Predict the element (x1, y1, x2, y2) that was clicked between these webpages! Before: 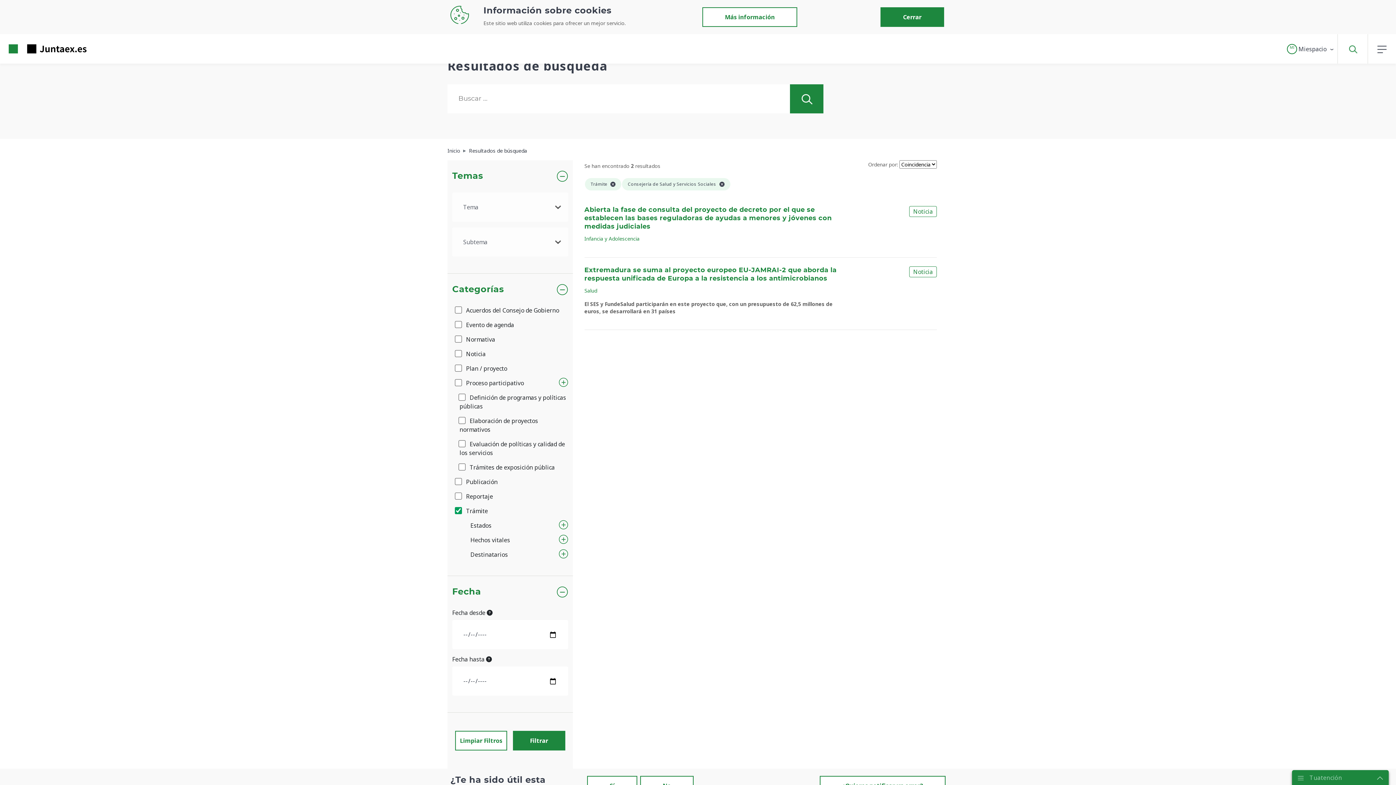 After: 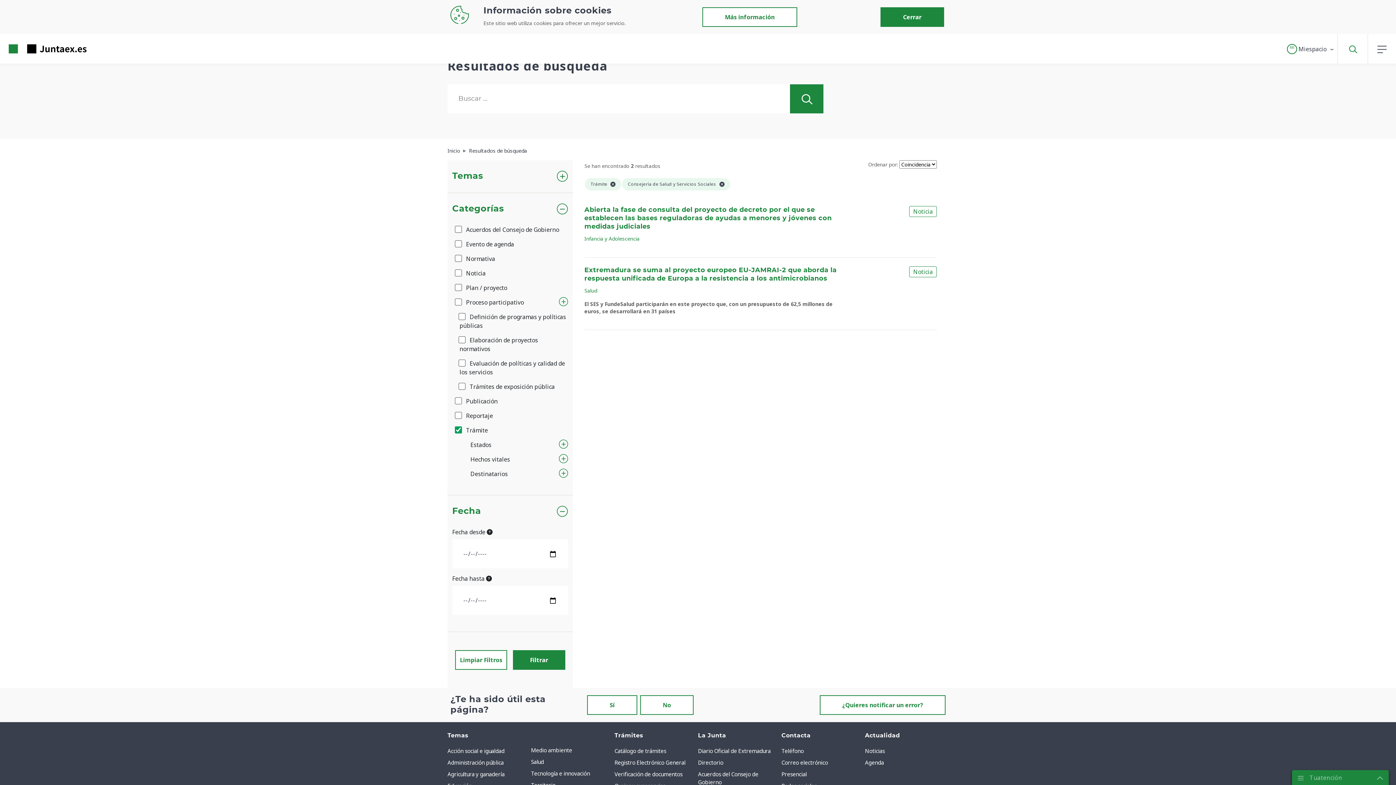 Action: label: Temas bbox: (452, 172, 483, 180)